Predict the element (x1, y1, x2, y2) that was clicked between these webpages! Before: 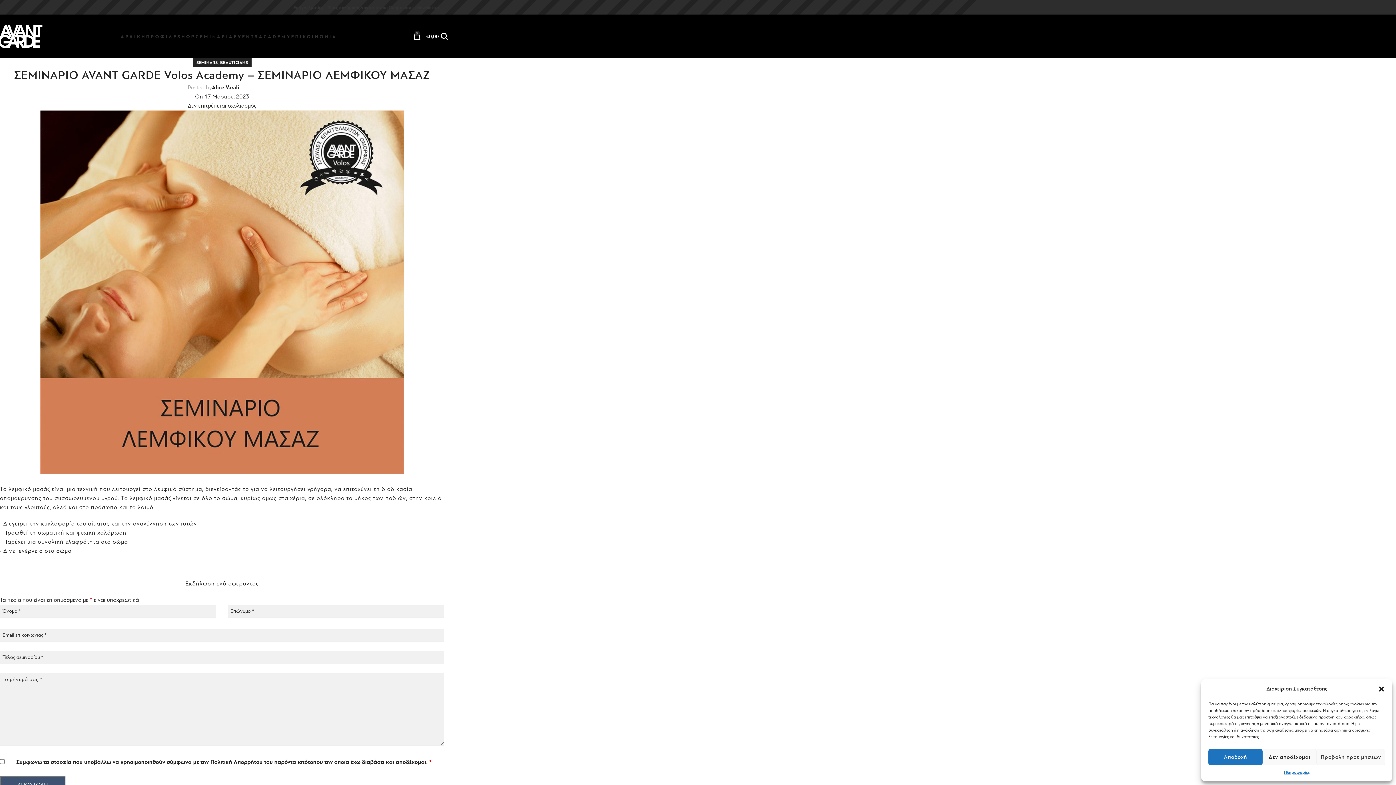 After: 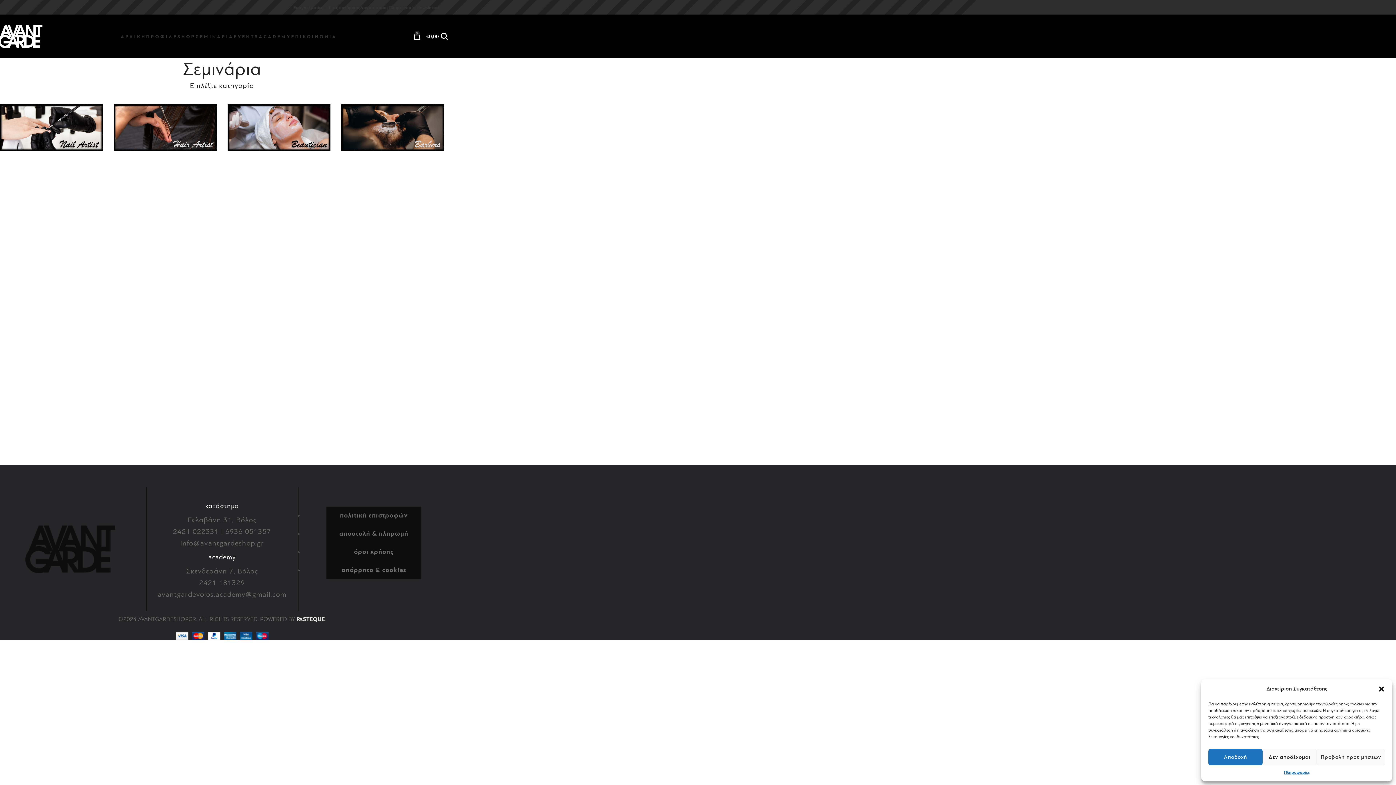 Action: bbox: (195, 29, 233, 43) label: ΣΕΜΙΝΑΡΙΑ